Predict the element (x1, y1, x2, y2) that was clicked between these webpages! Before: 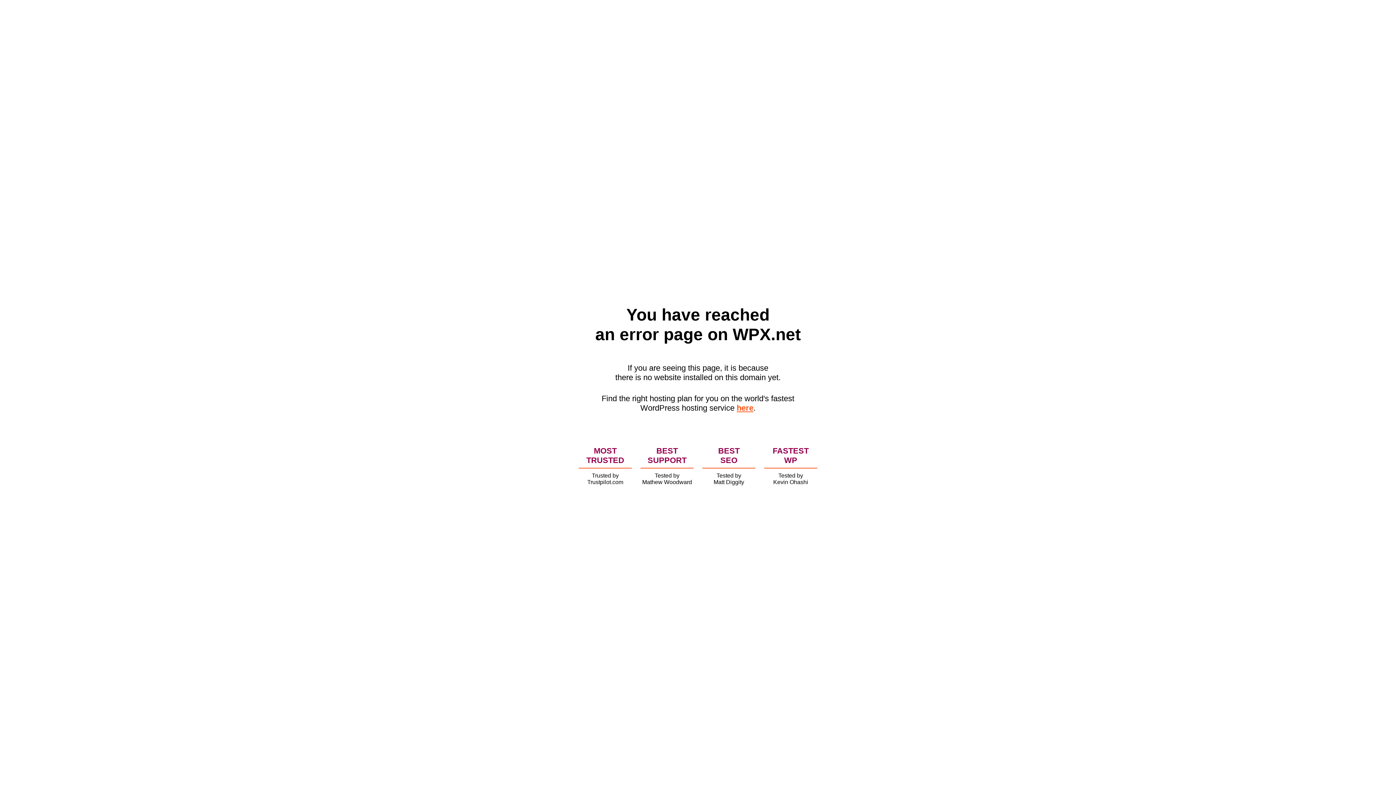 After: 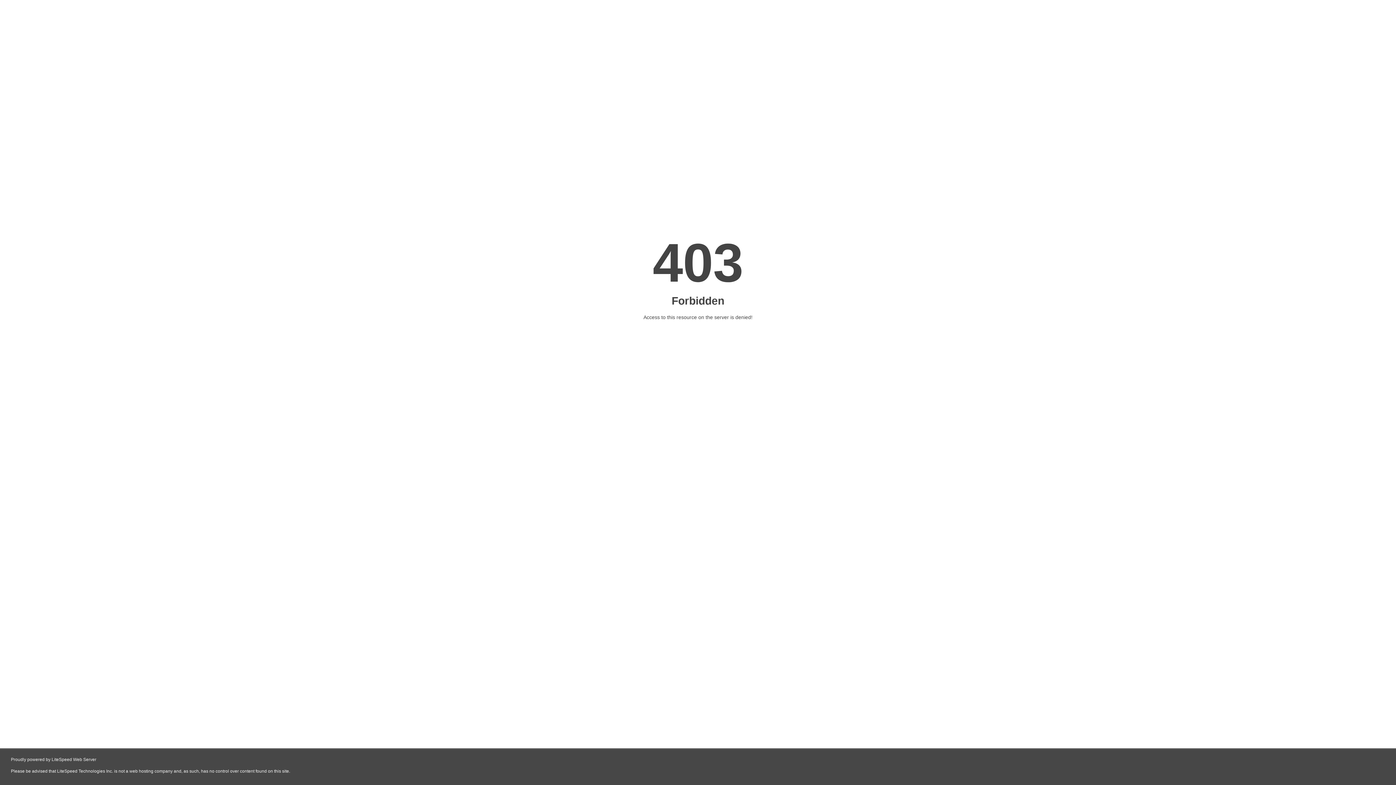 Action: label: here bbox: (736, 403, 753, 412)